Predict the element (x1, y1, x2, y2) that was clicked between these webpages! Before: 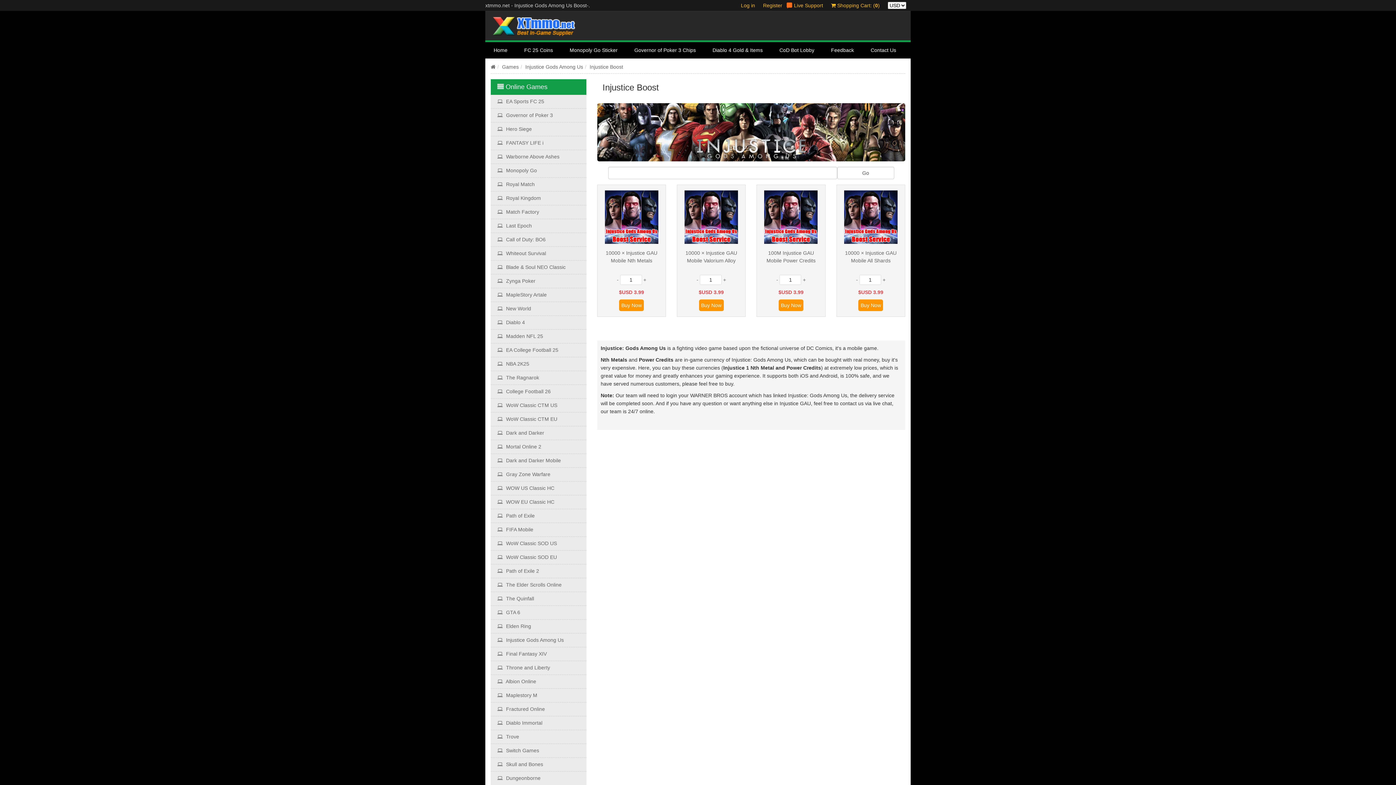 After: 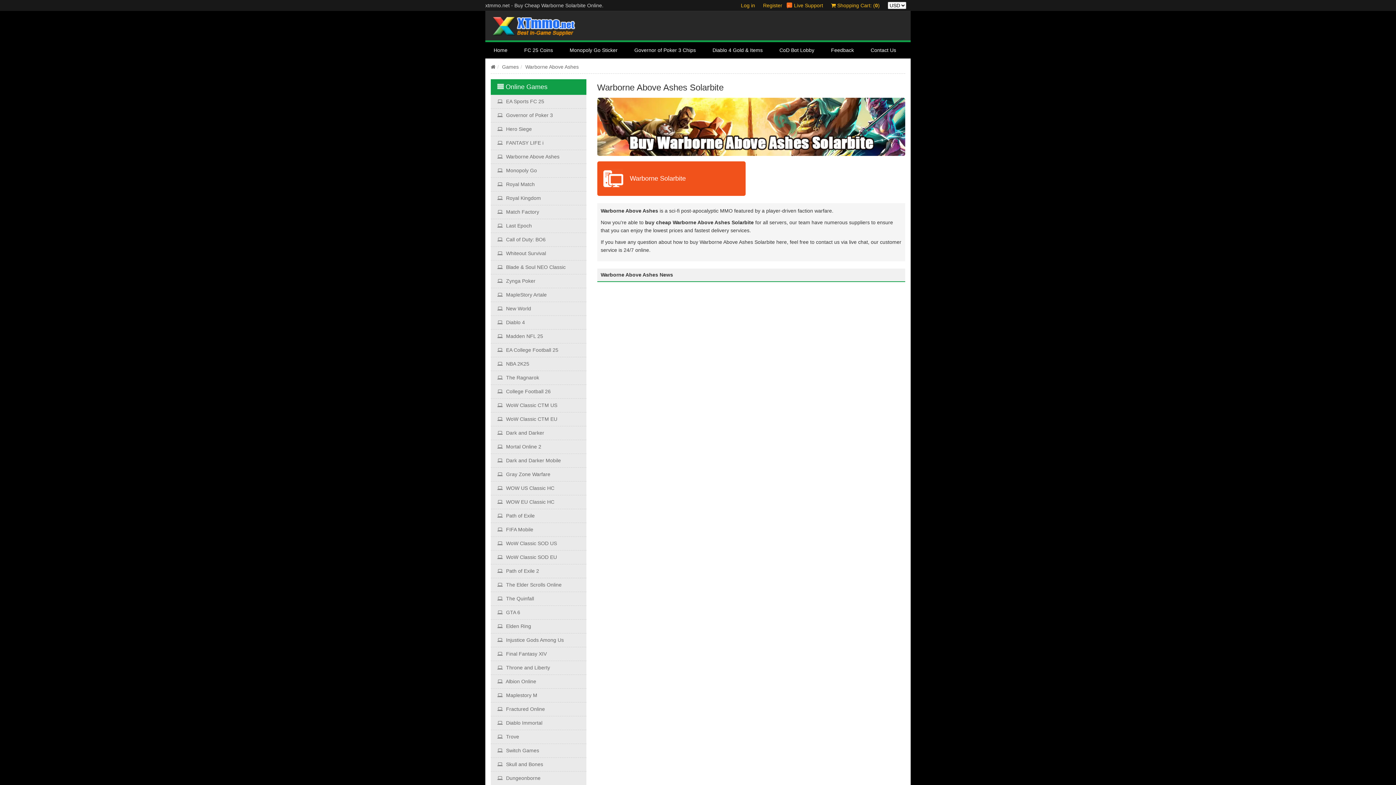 Action: label:  Warborne Above Ashes bbox: (490, 150, 586, 163)